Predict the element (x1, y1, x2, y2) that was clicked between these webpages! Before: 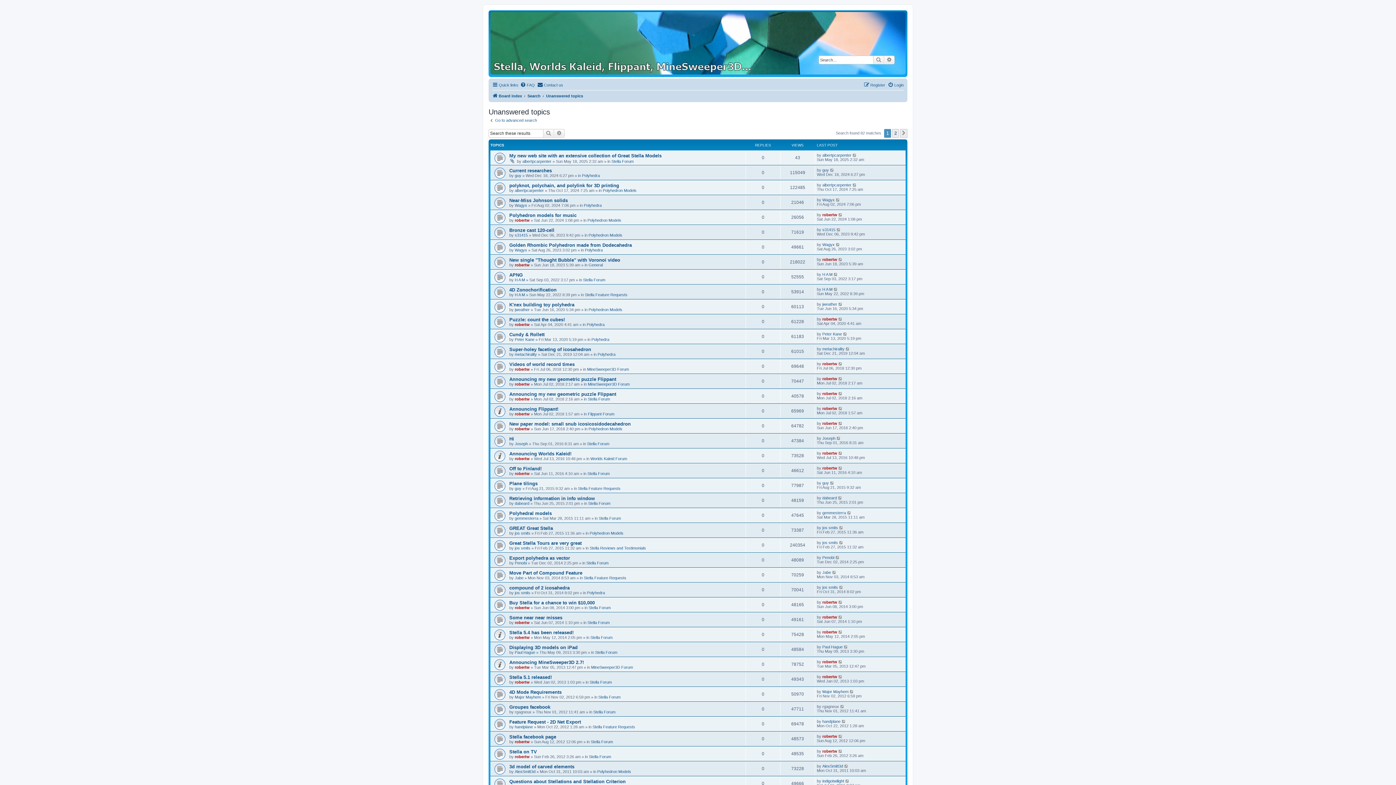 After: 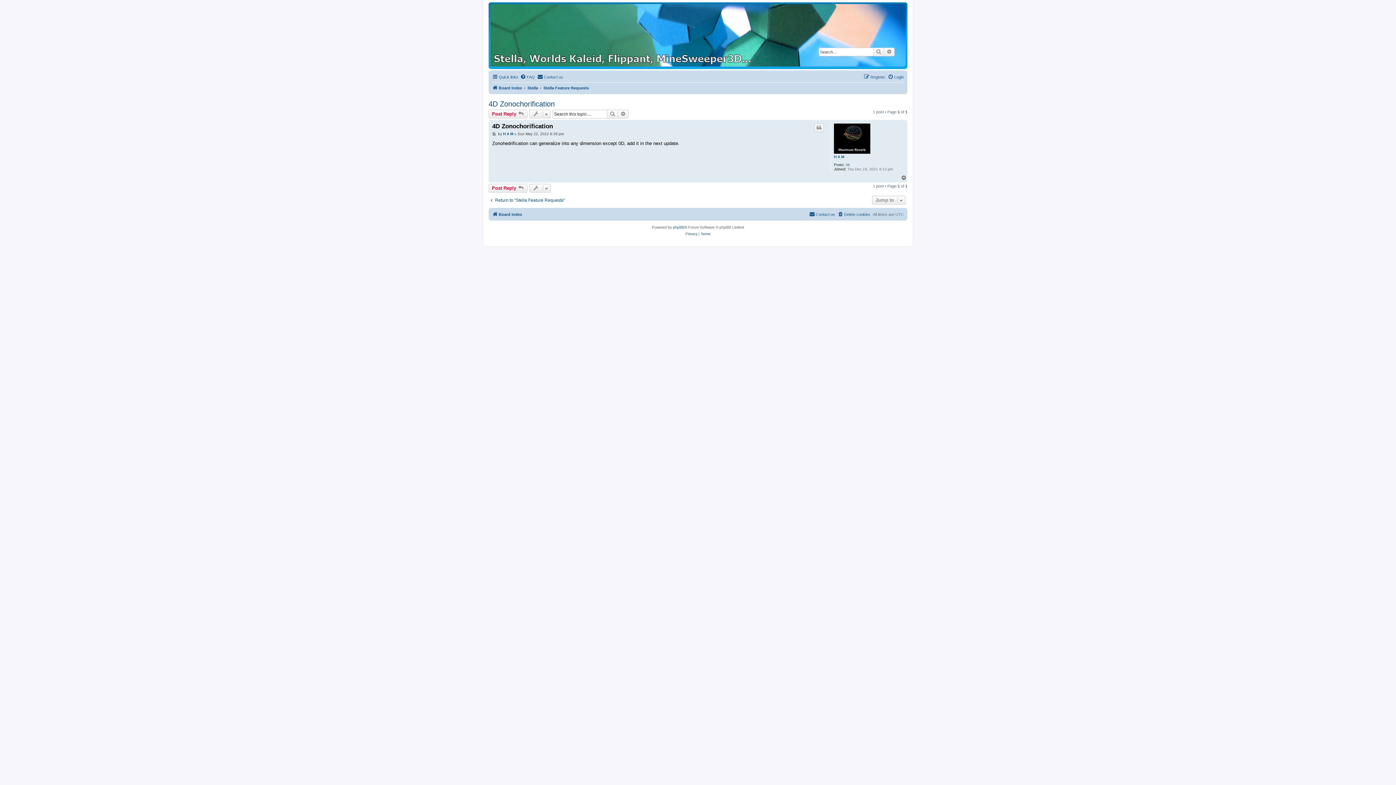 Action: bbox: (833, 287, 838, 291)